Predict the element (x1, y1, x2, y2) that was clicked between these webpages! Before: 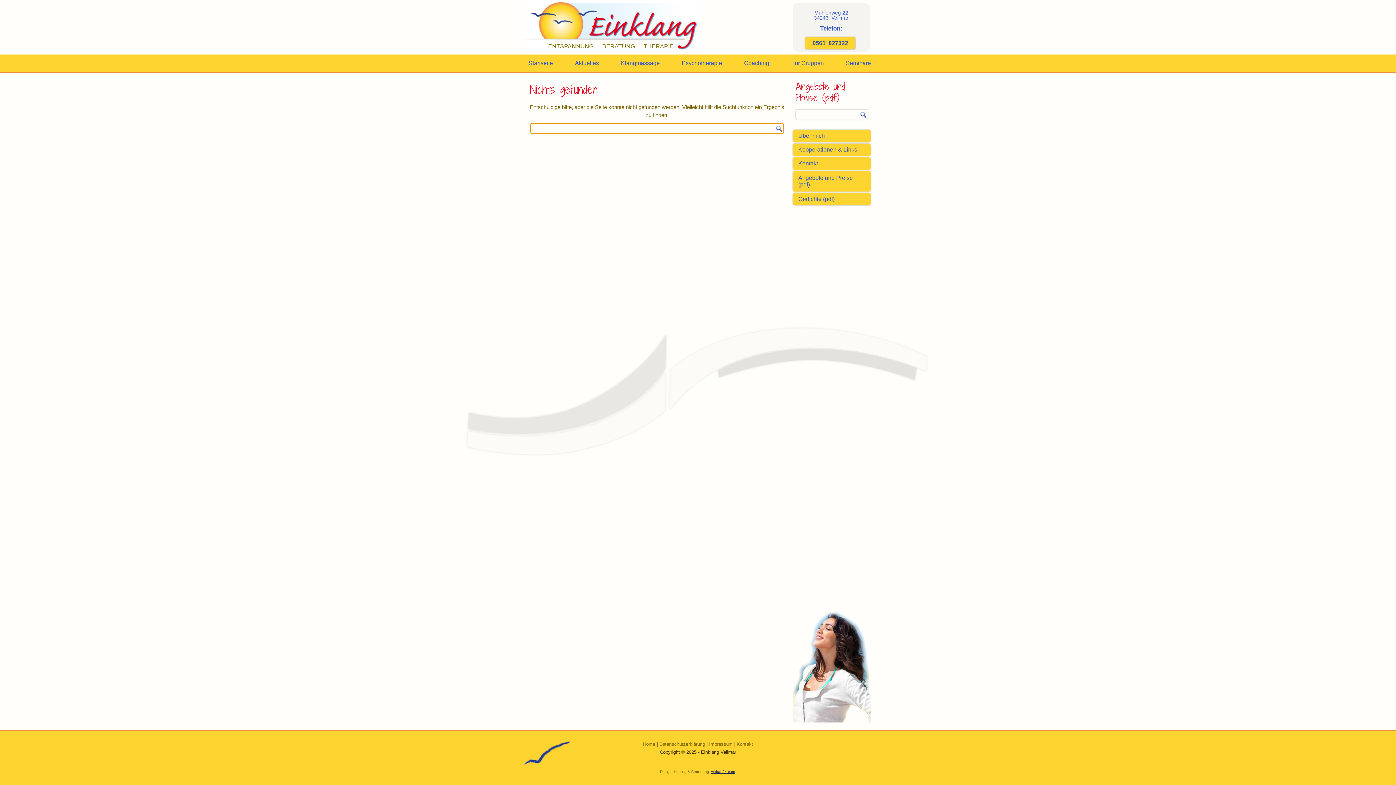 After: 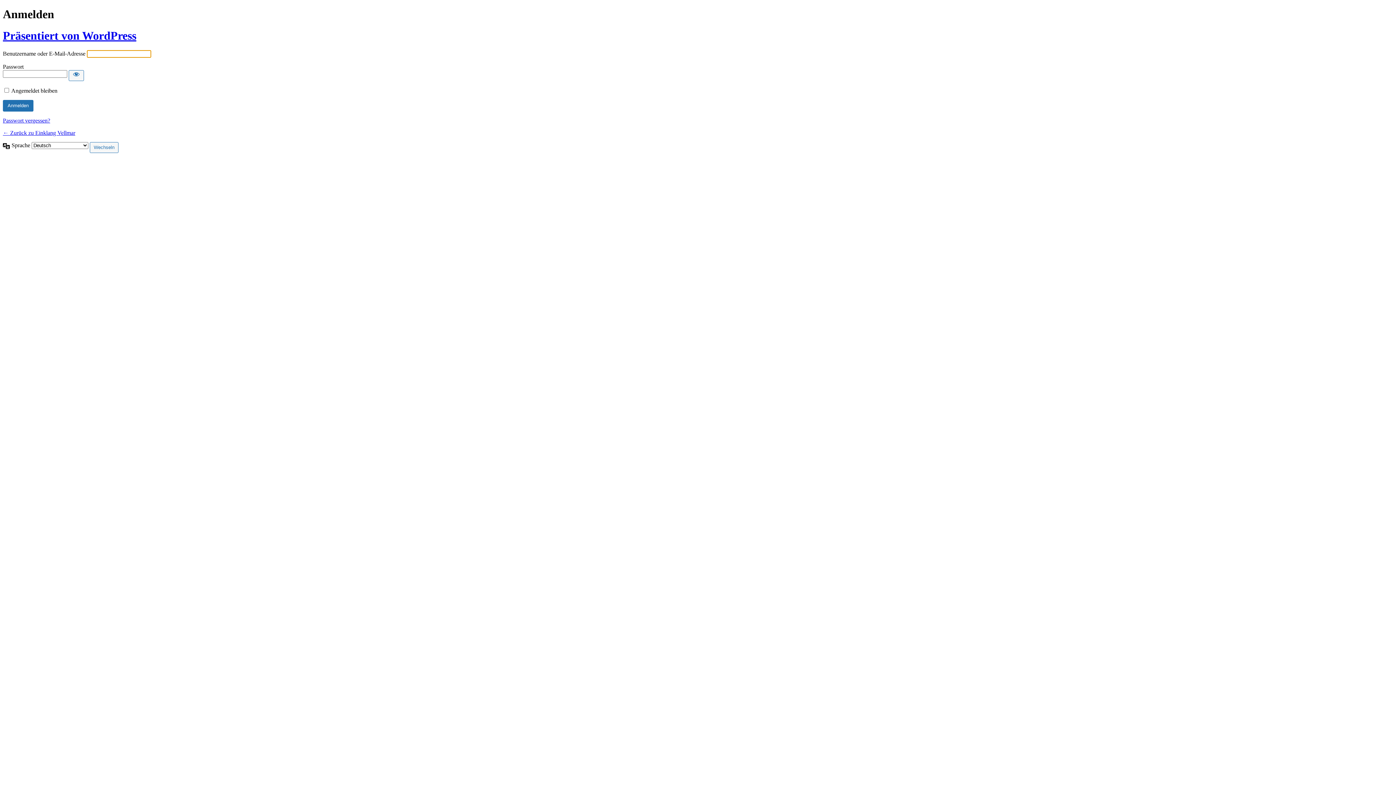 Action: bbox: (681, 749, 685, 755) label: ©